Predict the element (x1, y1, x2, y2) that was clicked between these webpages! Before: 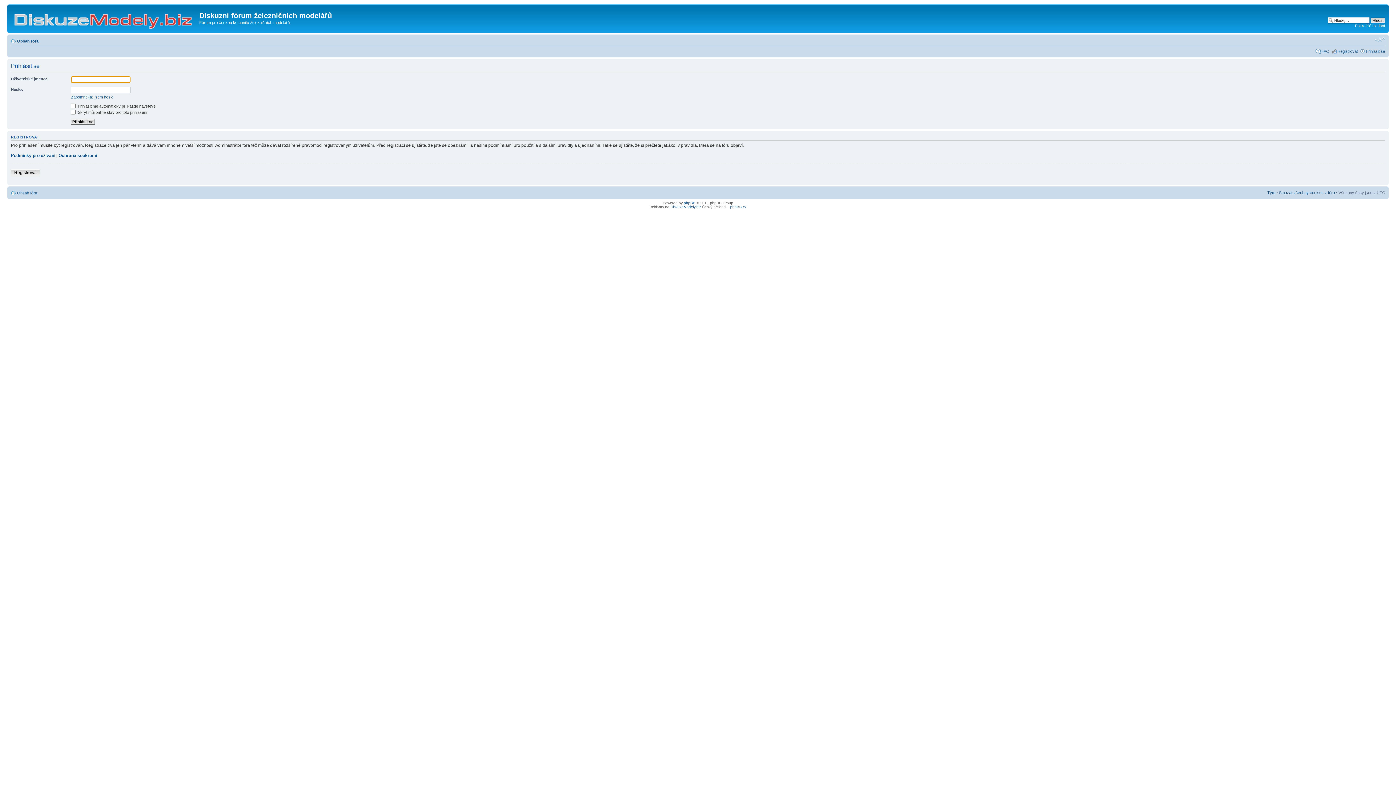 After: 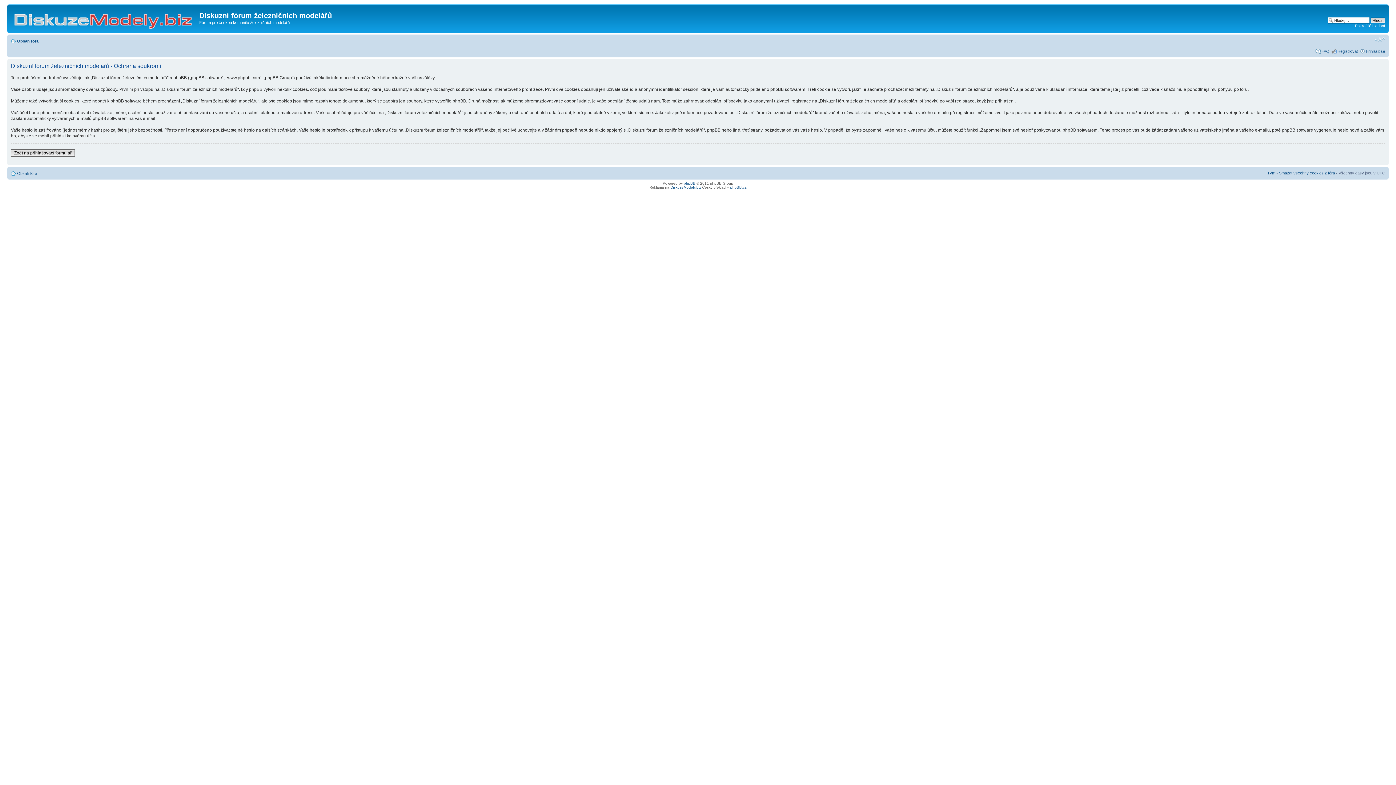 Action: bbox: (58, 153, 97, 158) label: Ochrana soukromí